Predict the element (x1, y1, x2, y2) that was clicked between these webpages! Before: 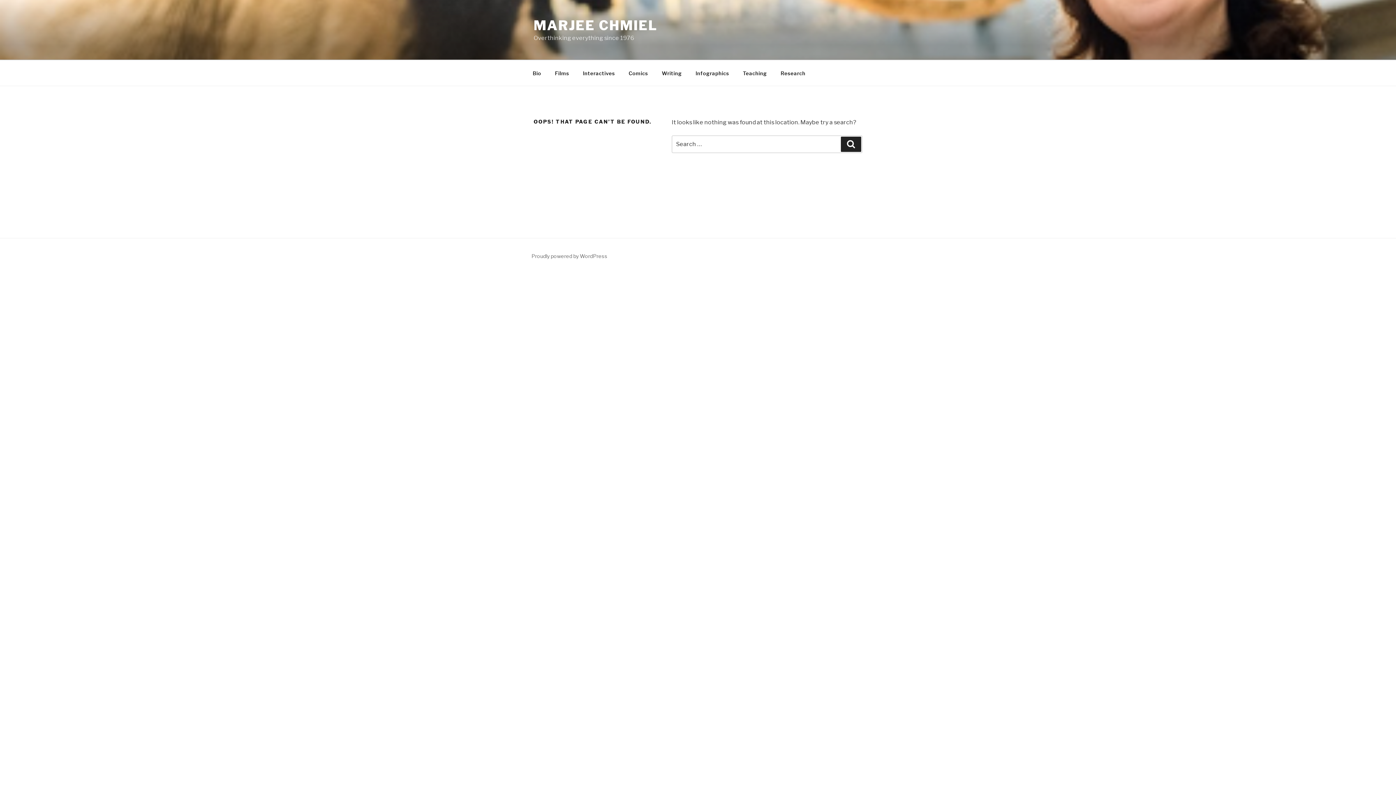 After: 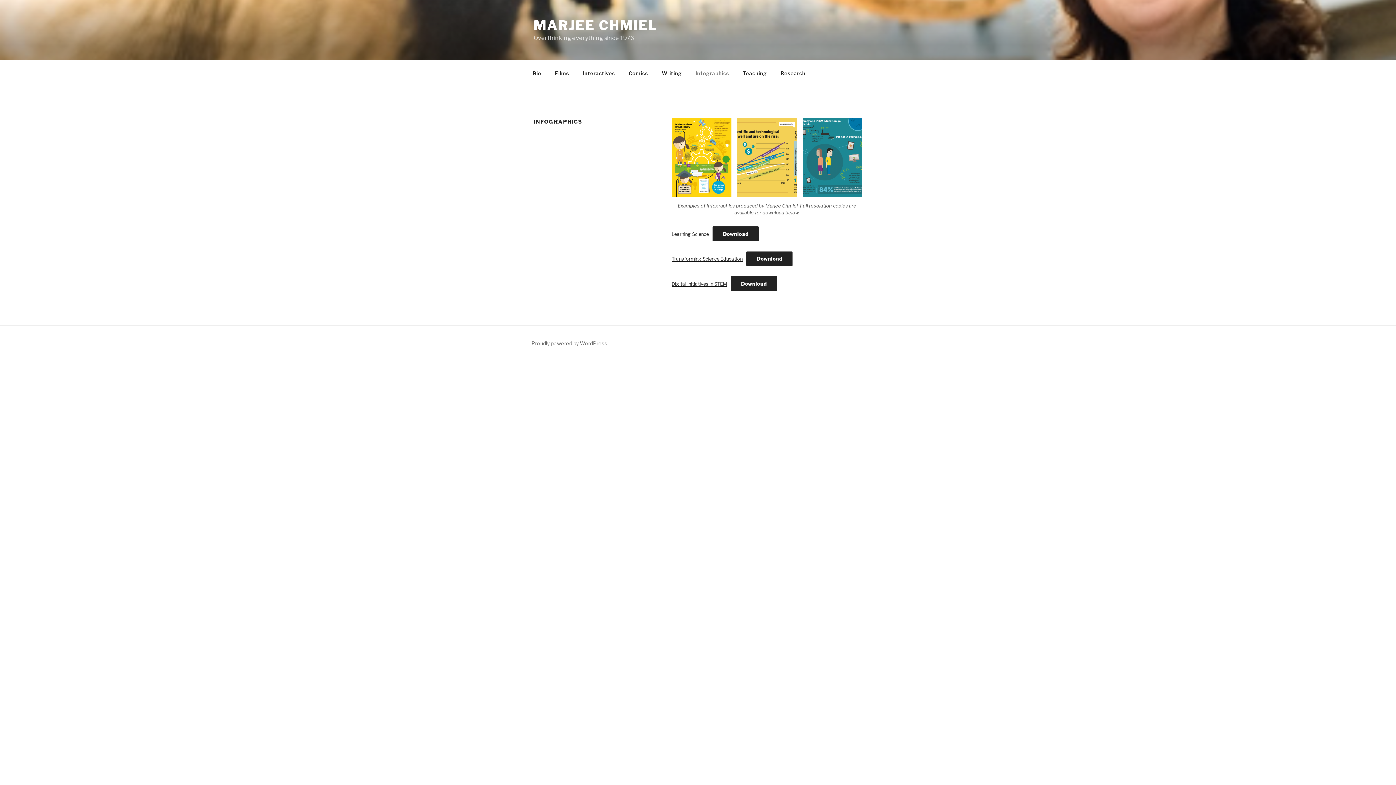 Action: label: Infographics bbox: (689, 64, 735, 82)